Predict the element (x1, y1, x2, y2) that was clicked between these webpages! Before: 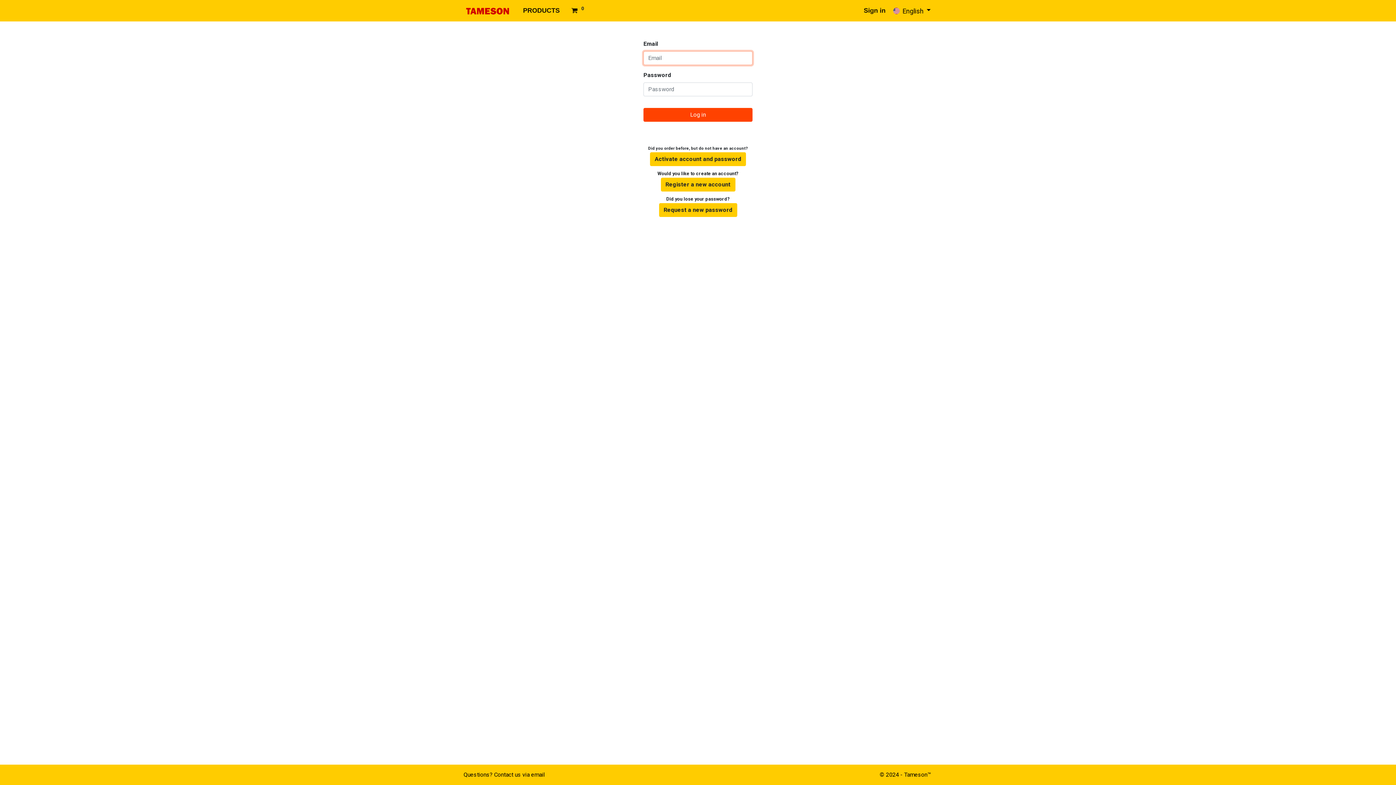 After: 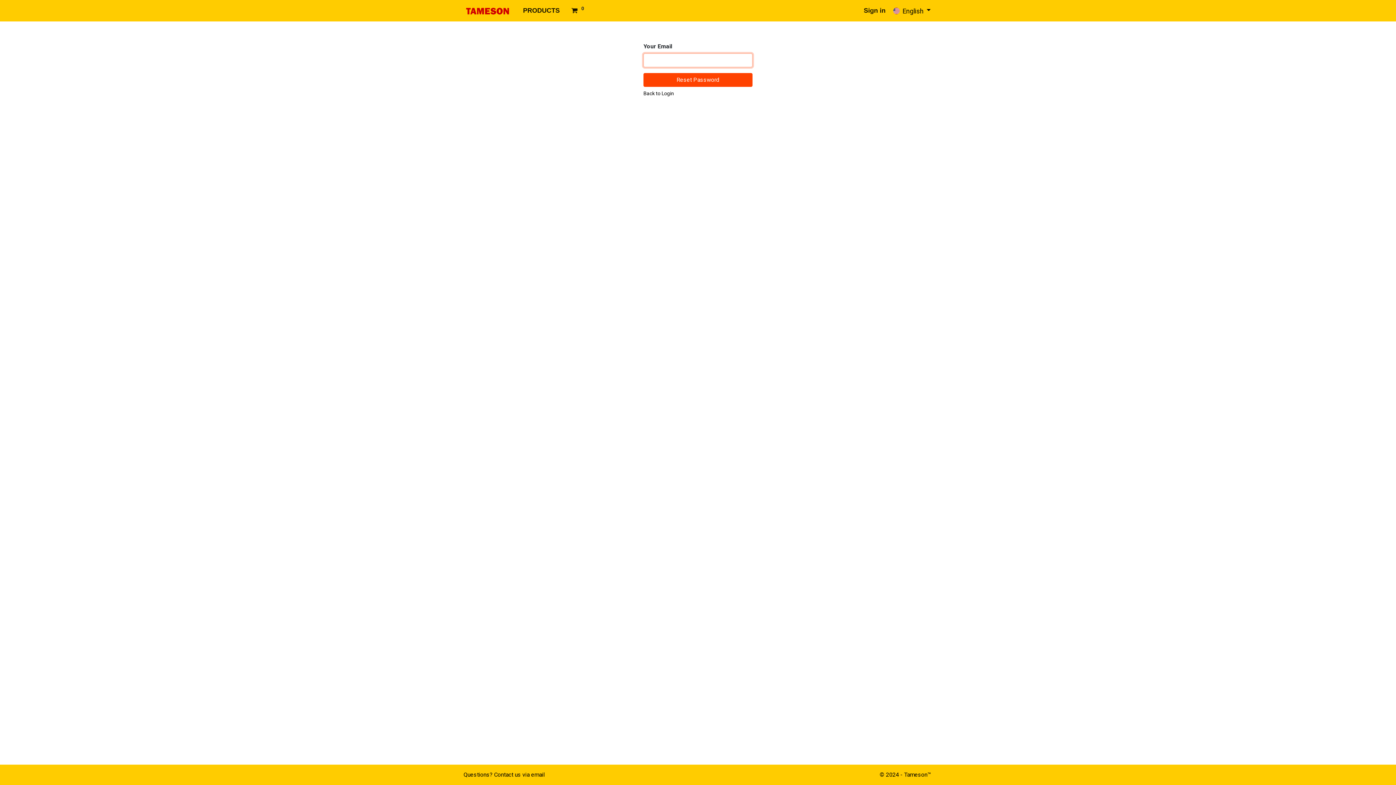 Action: label: Activate account and password bbox: (650, 152, 746, 166)